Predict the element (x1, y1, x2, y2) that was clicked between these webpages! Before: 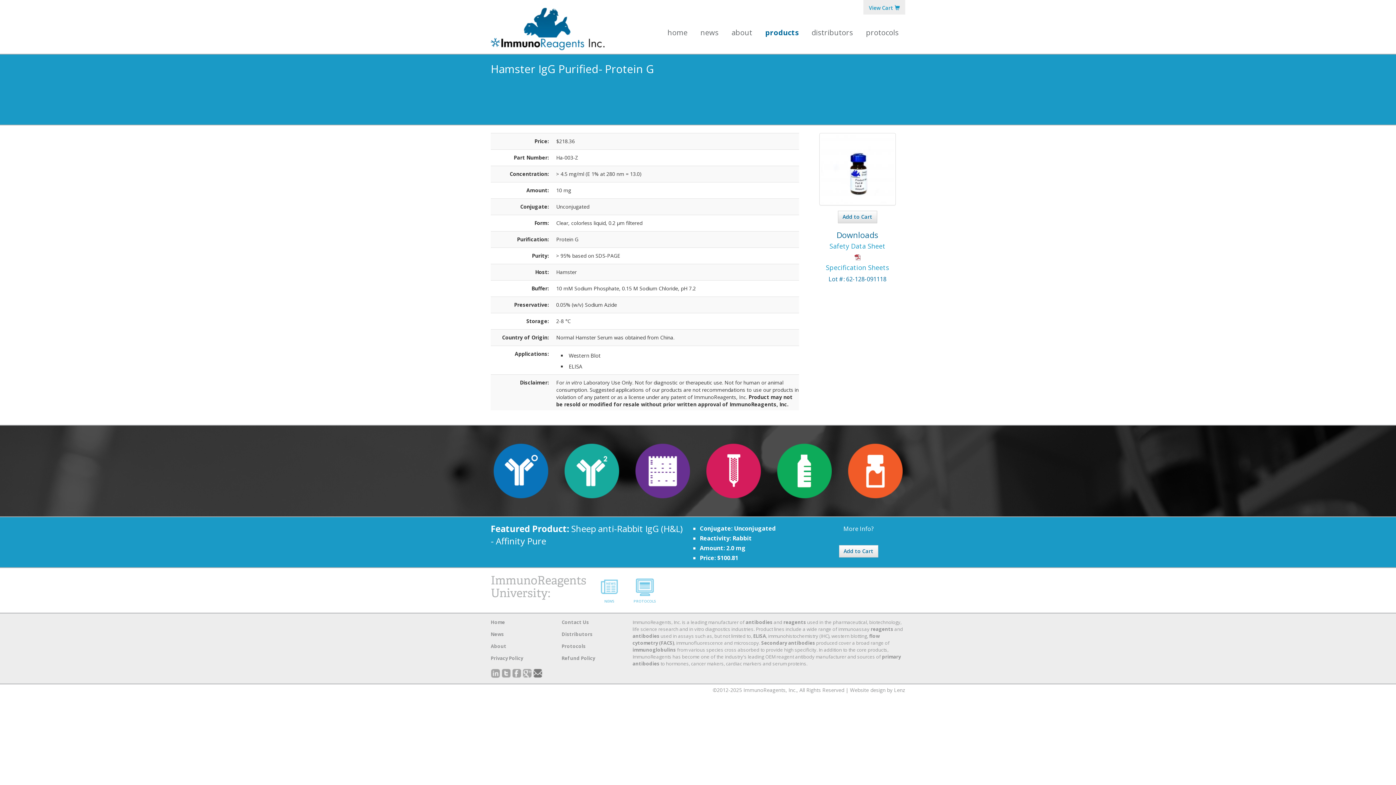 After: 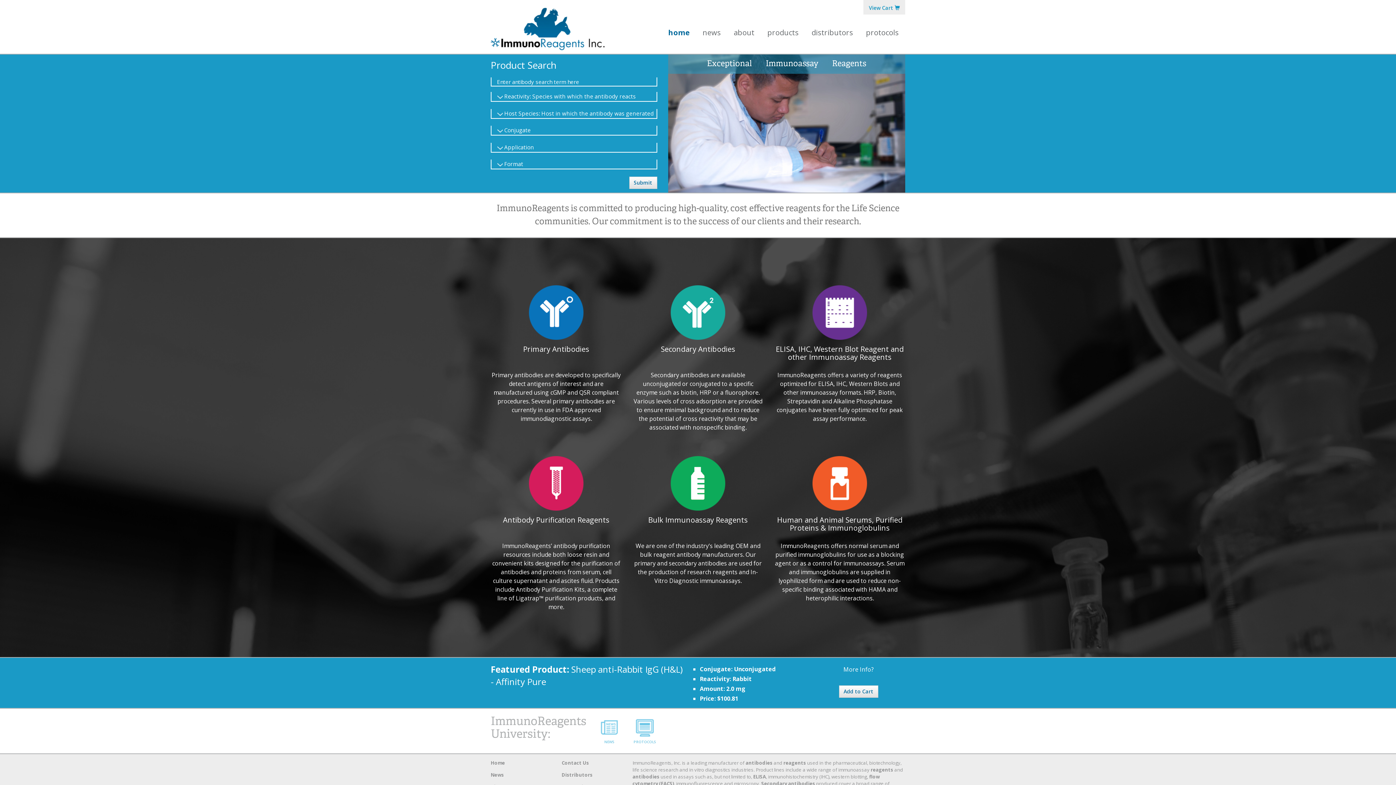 Action: bbox: (490, 7, 621, 50)